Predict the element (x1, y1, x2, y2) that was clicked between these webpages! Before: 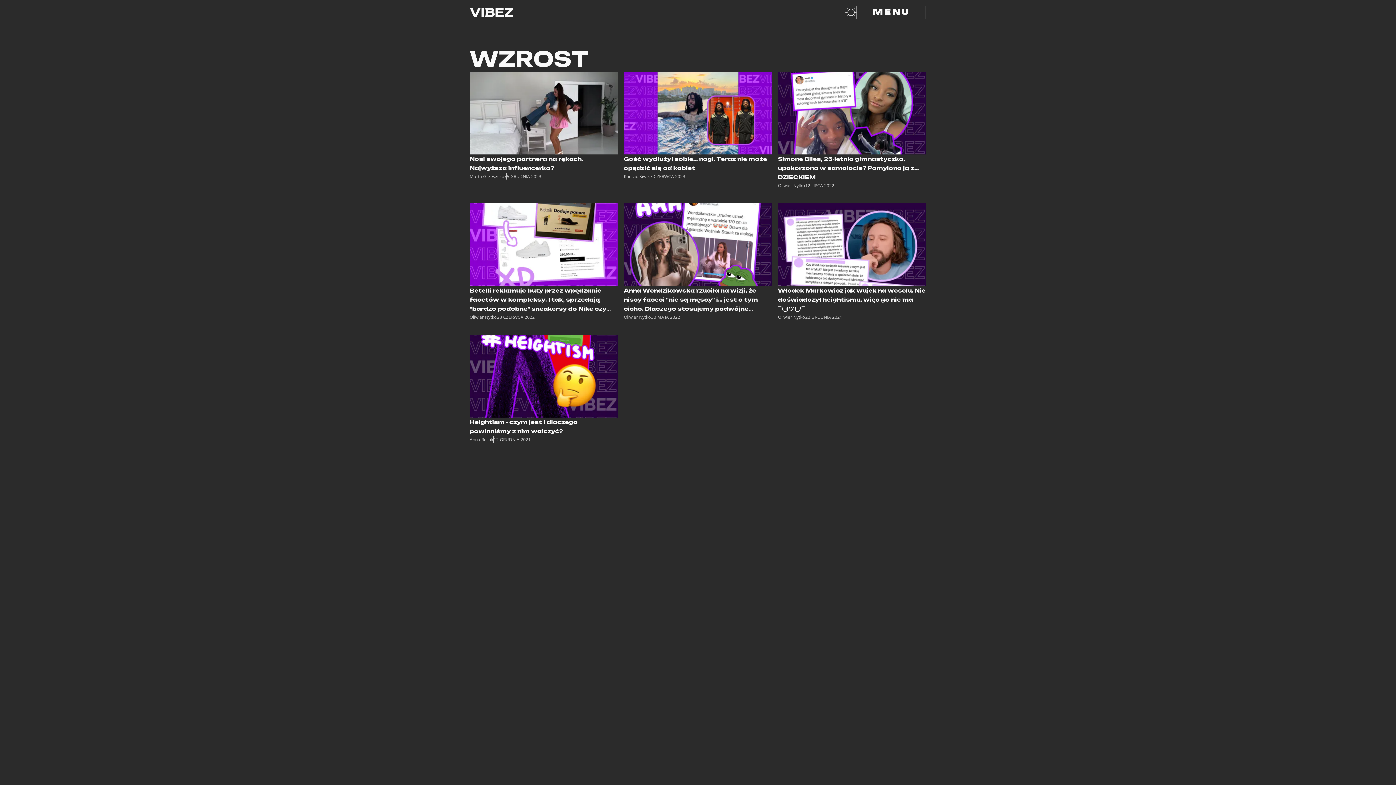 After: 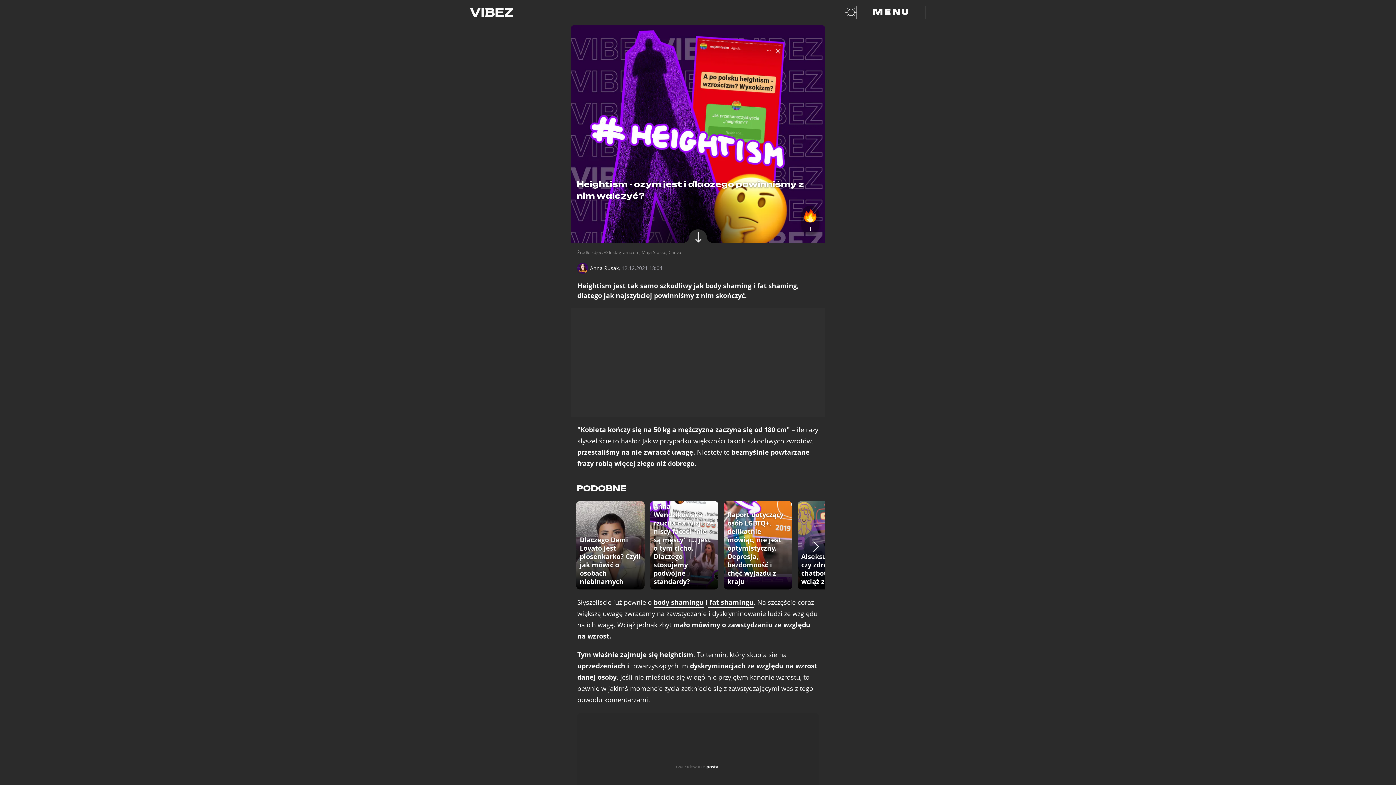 Action: bbox: (469, 334, 618, 442) label: Heightism - czym jest i dlaczego powinniśmy z nim walczyć?
Anna Rusak
12 GRUDNIA 2021